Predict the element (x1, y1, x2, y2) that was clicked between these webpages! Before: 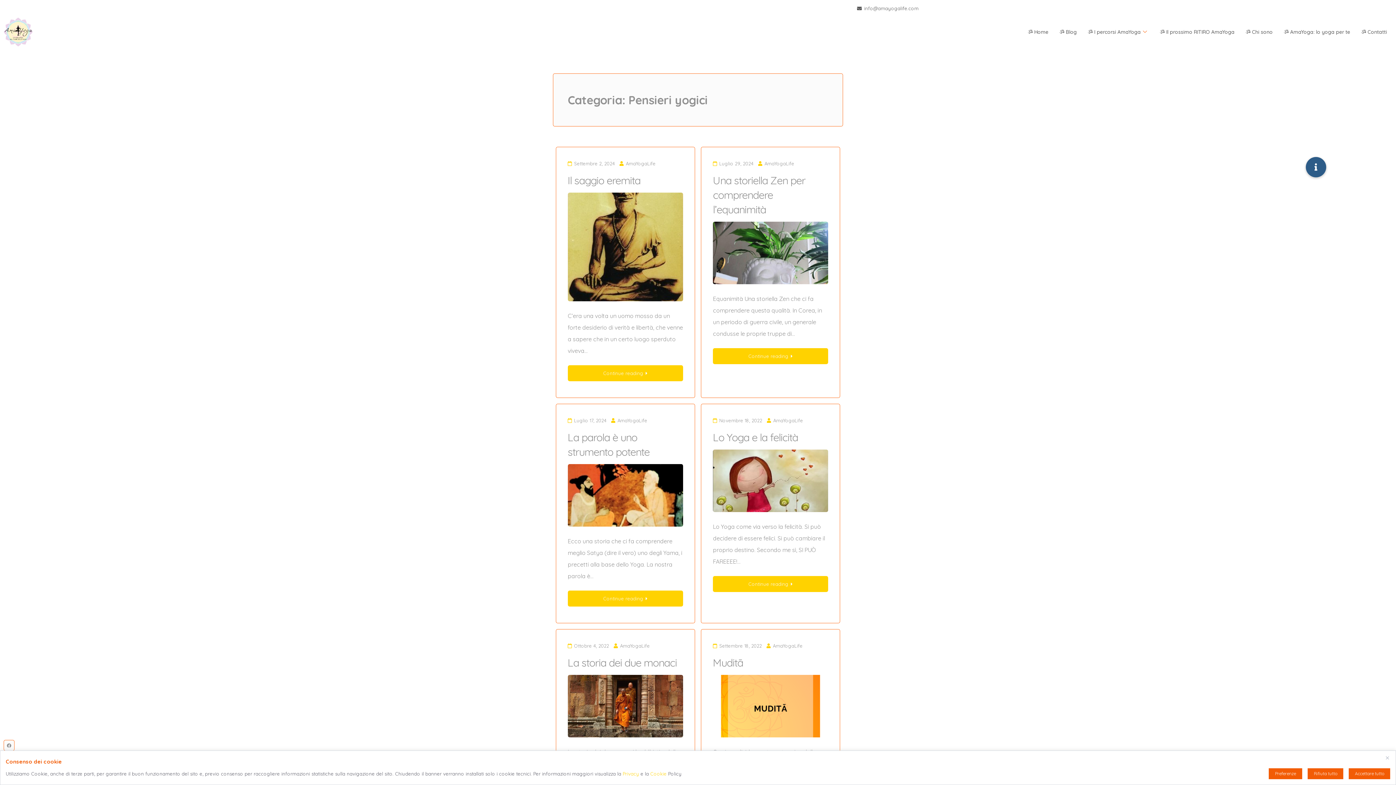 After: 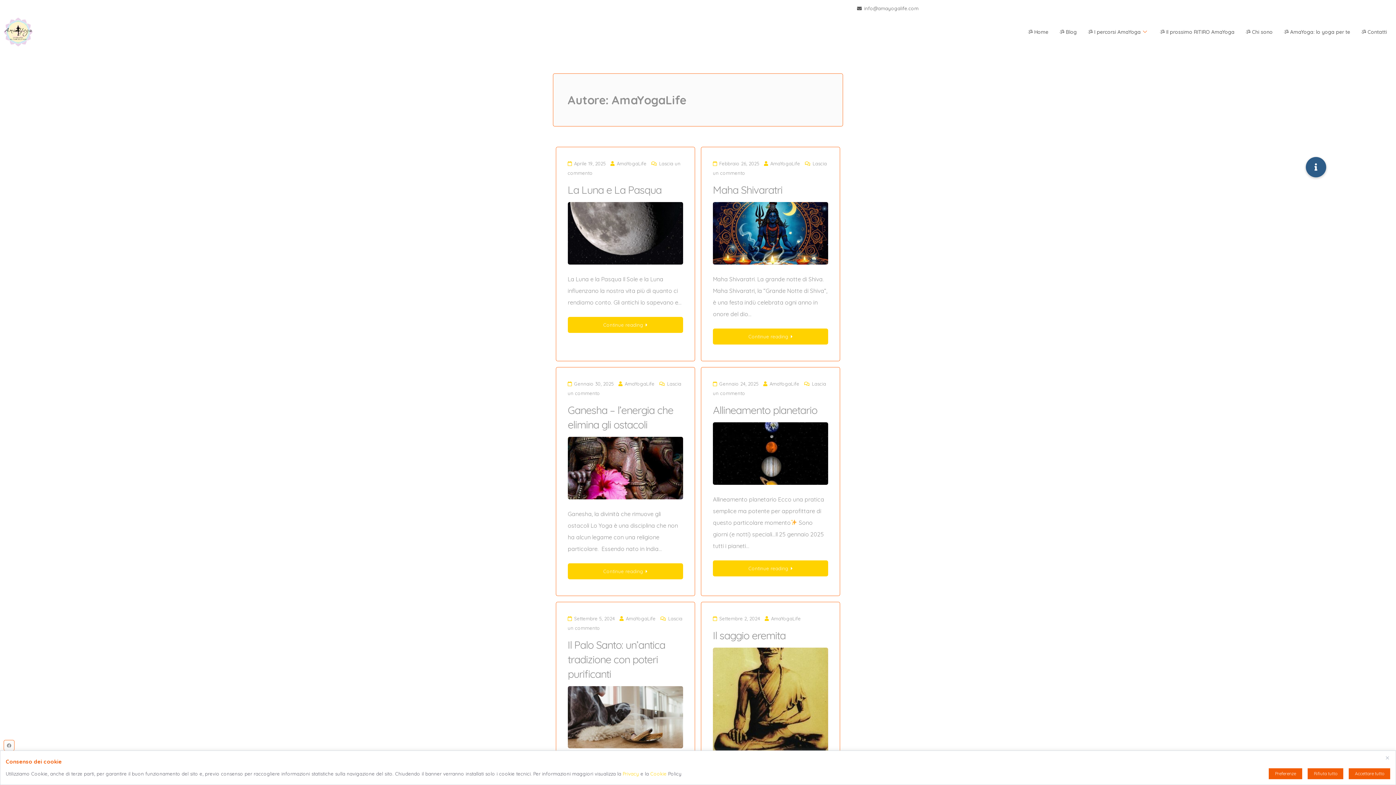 Action: bbox: (626, 160, 655, 166) label: AmaYogaLife